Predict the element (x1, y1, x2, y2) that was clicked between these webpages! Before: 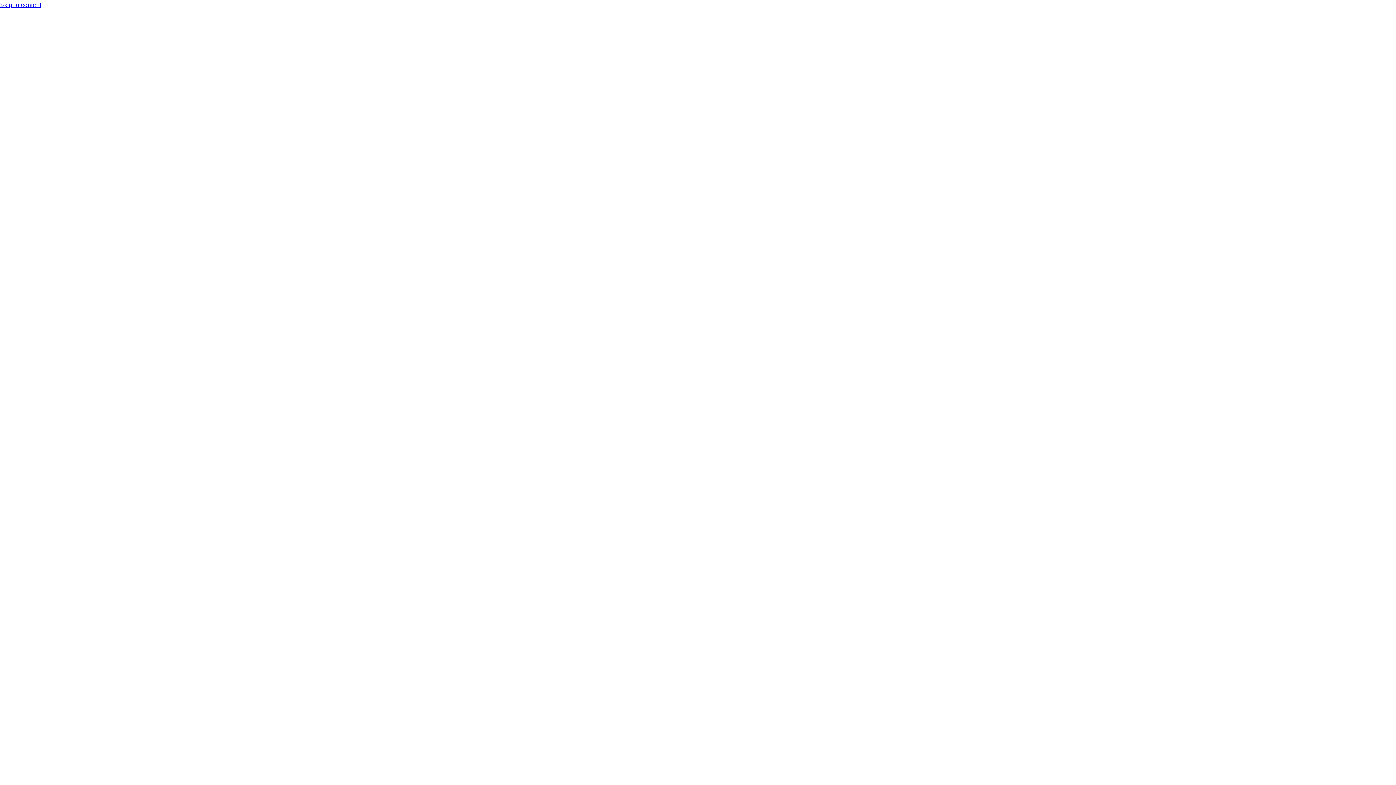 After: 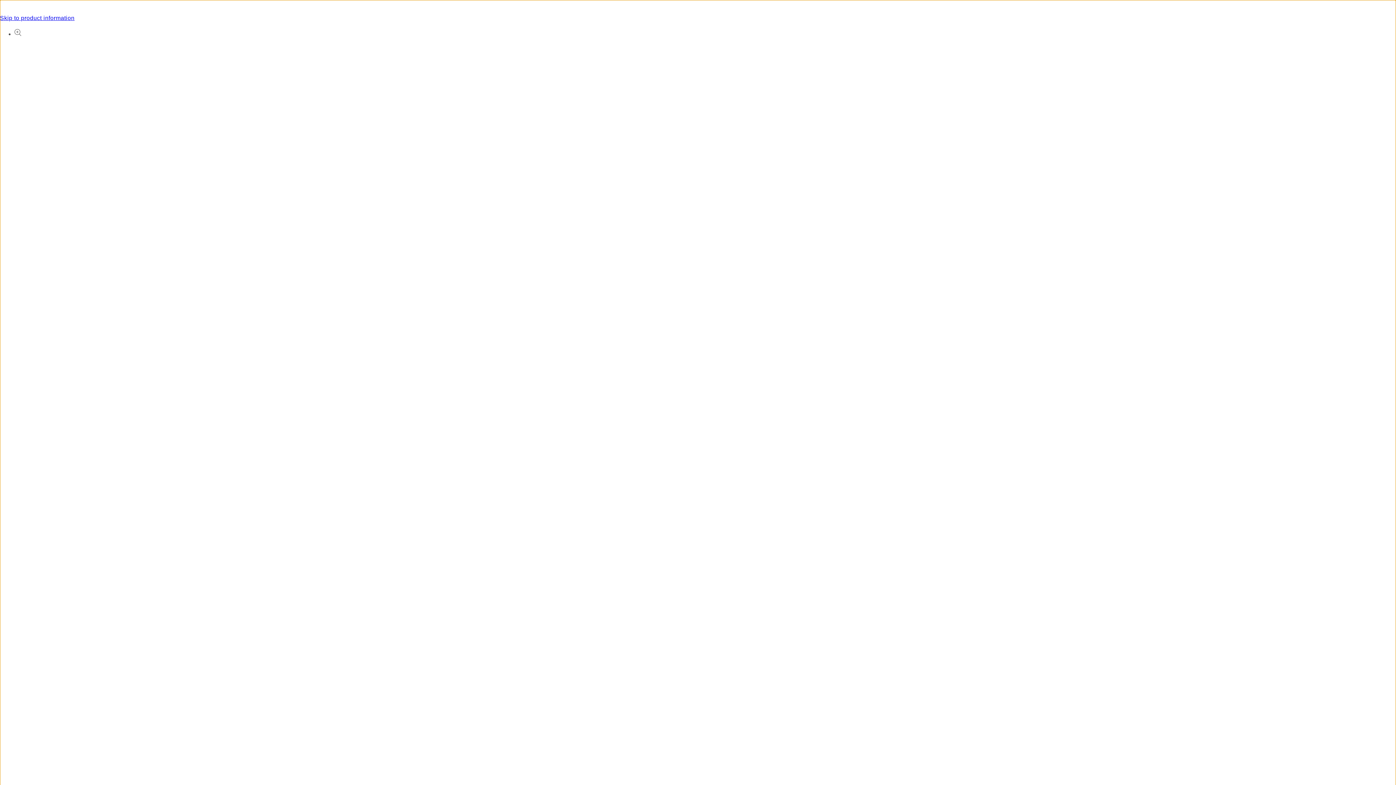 Action: bbox: (0, 0, 1396, 10) label: Skip to content